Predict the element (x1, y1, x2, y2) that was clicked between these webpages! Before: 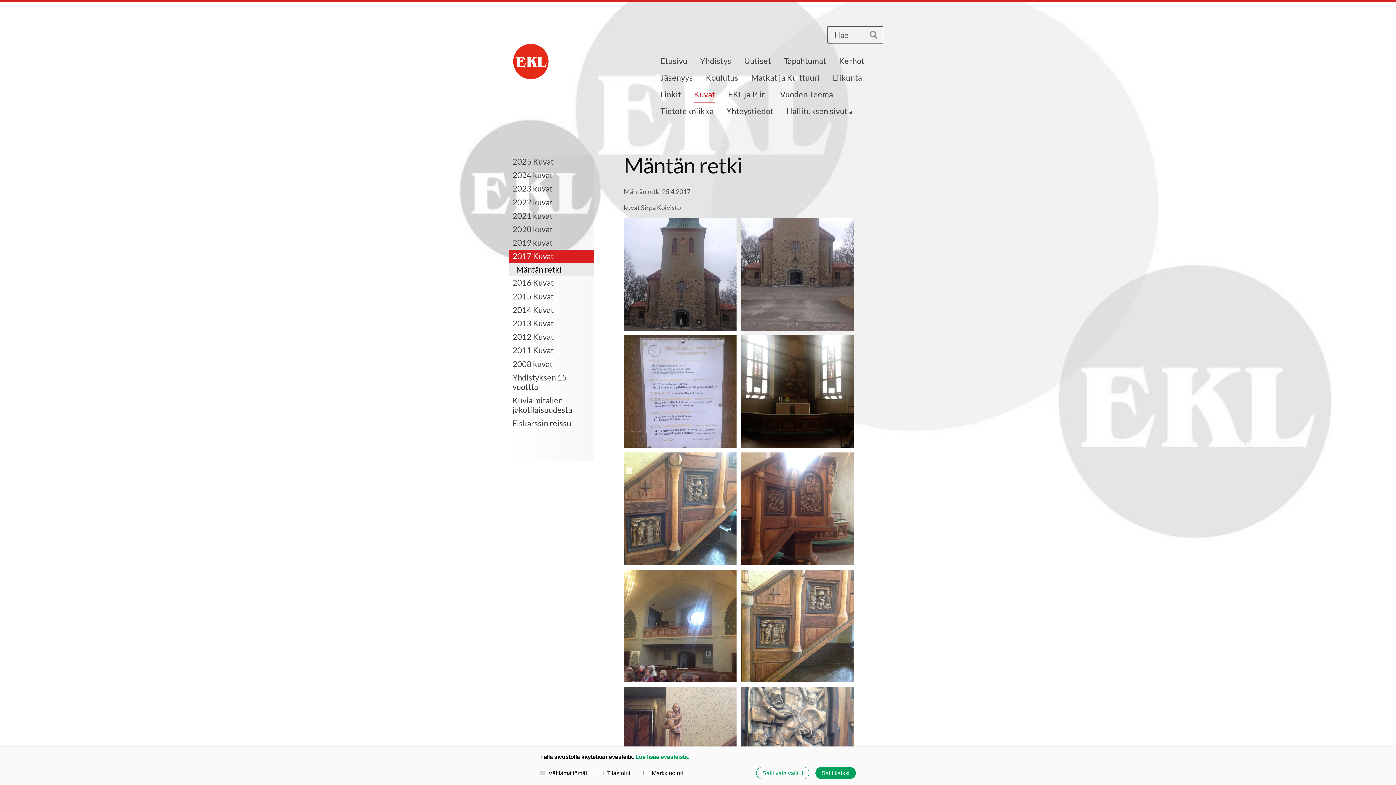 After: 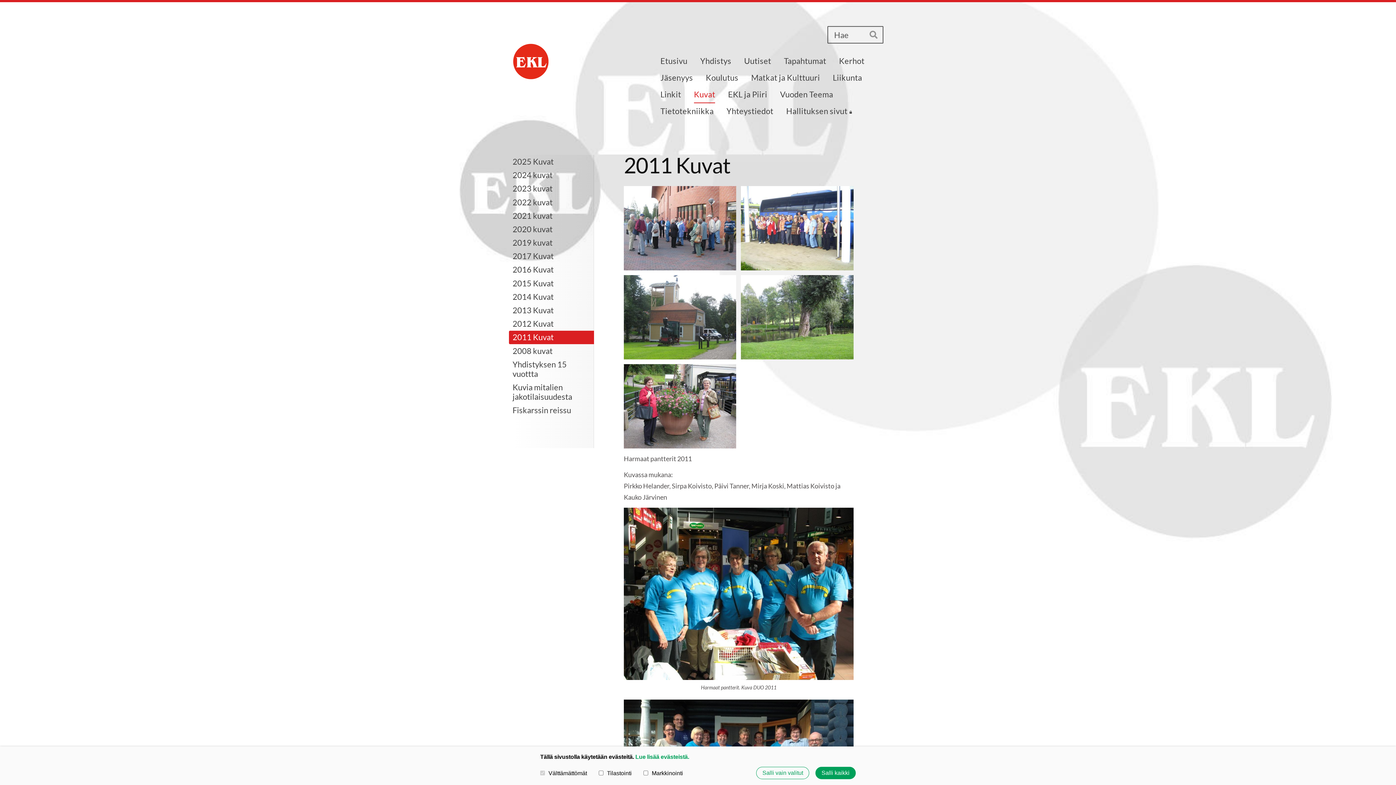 Action: label: 2011 Kuvat bbox: (509, 343, 594, 357)